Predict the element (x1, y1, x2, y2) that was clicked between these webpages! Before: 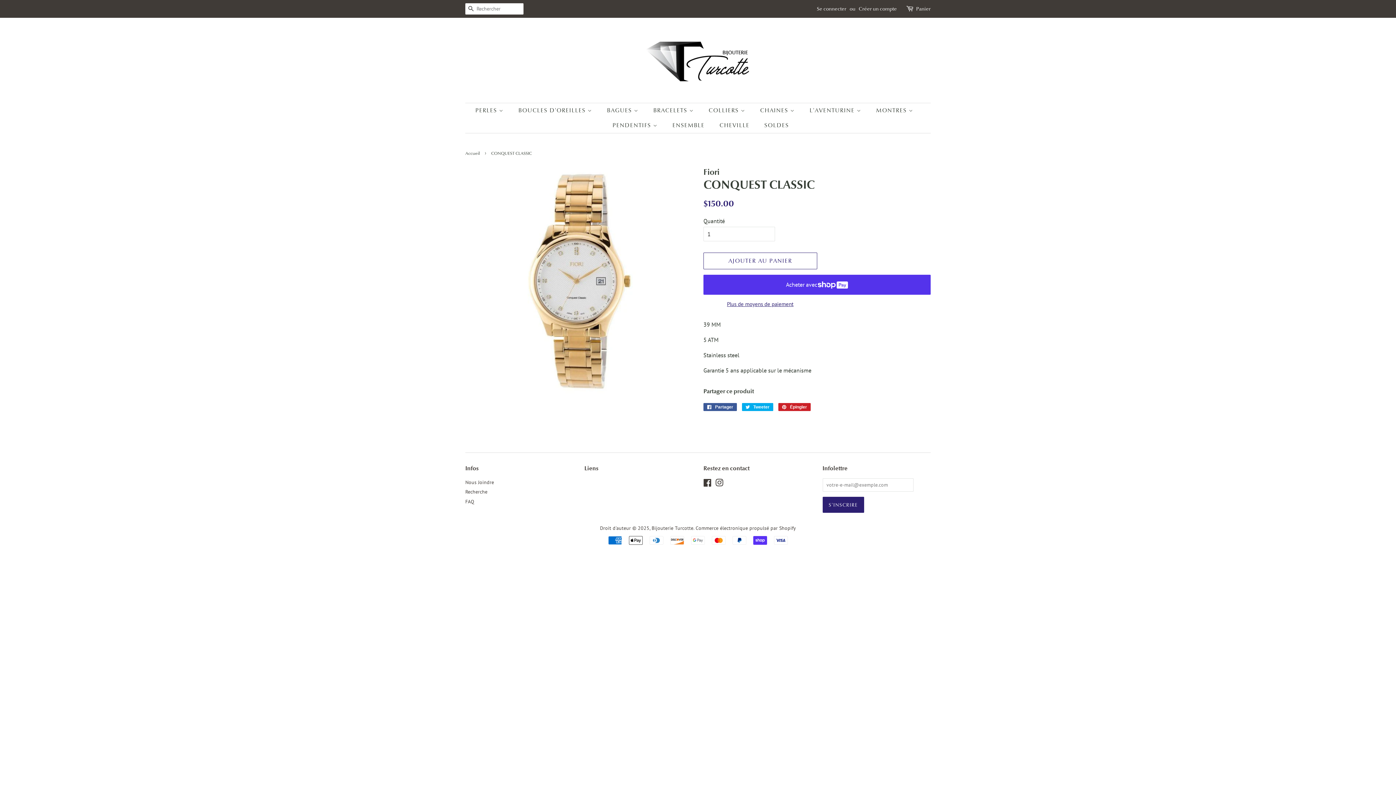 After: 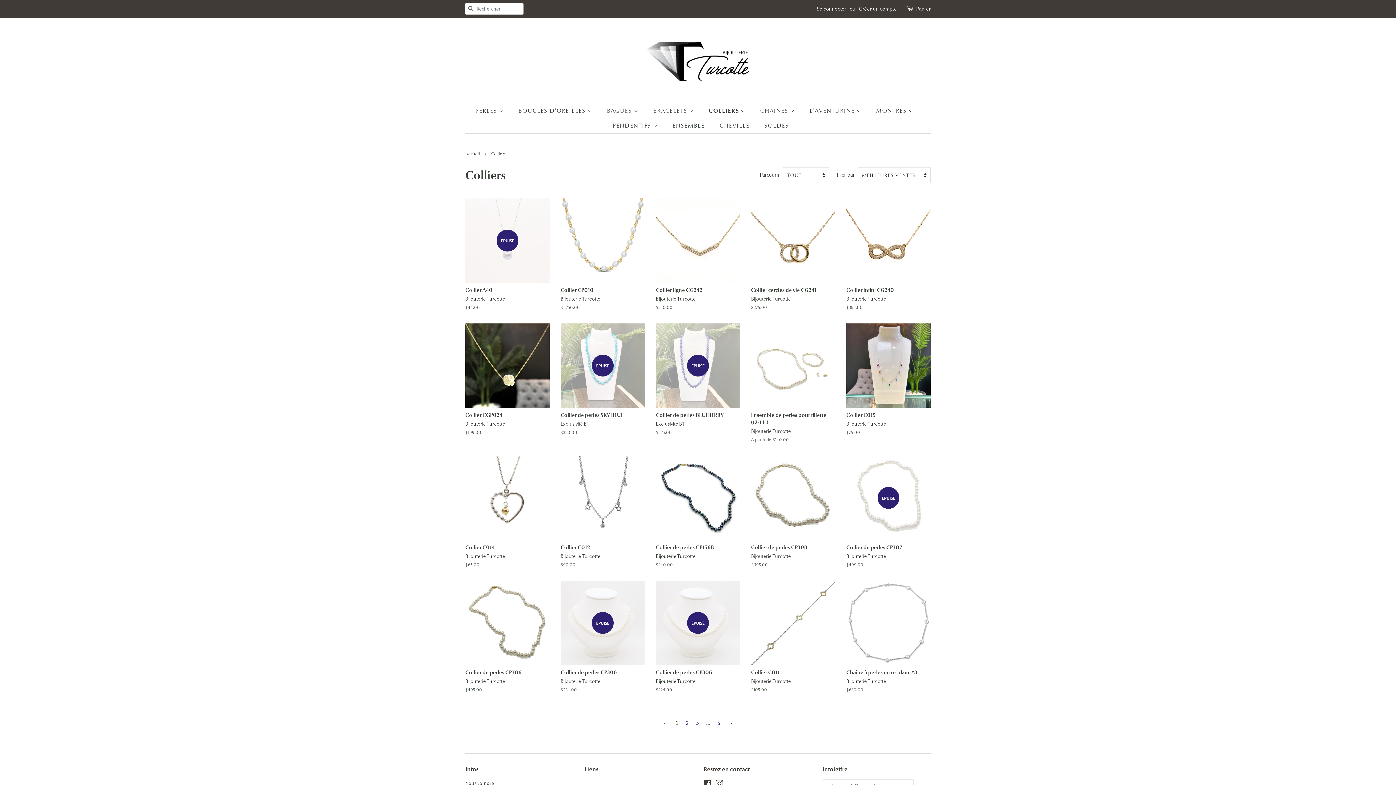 Action: label: COLLIERS  bbox: (703, 103, 752, 118)